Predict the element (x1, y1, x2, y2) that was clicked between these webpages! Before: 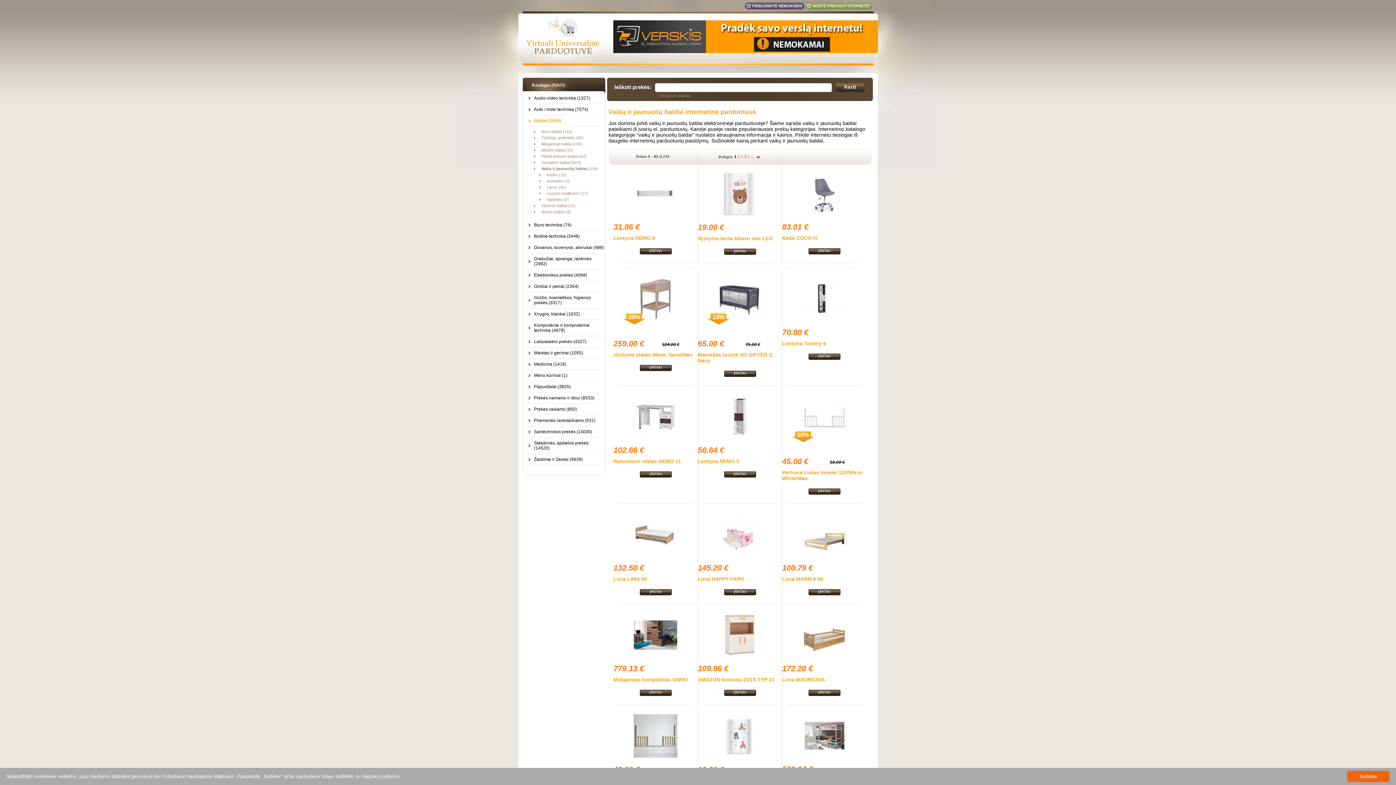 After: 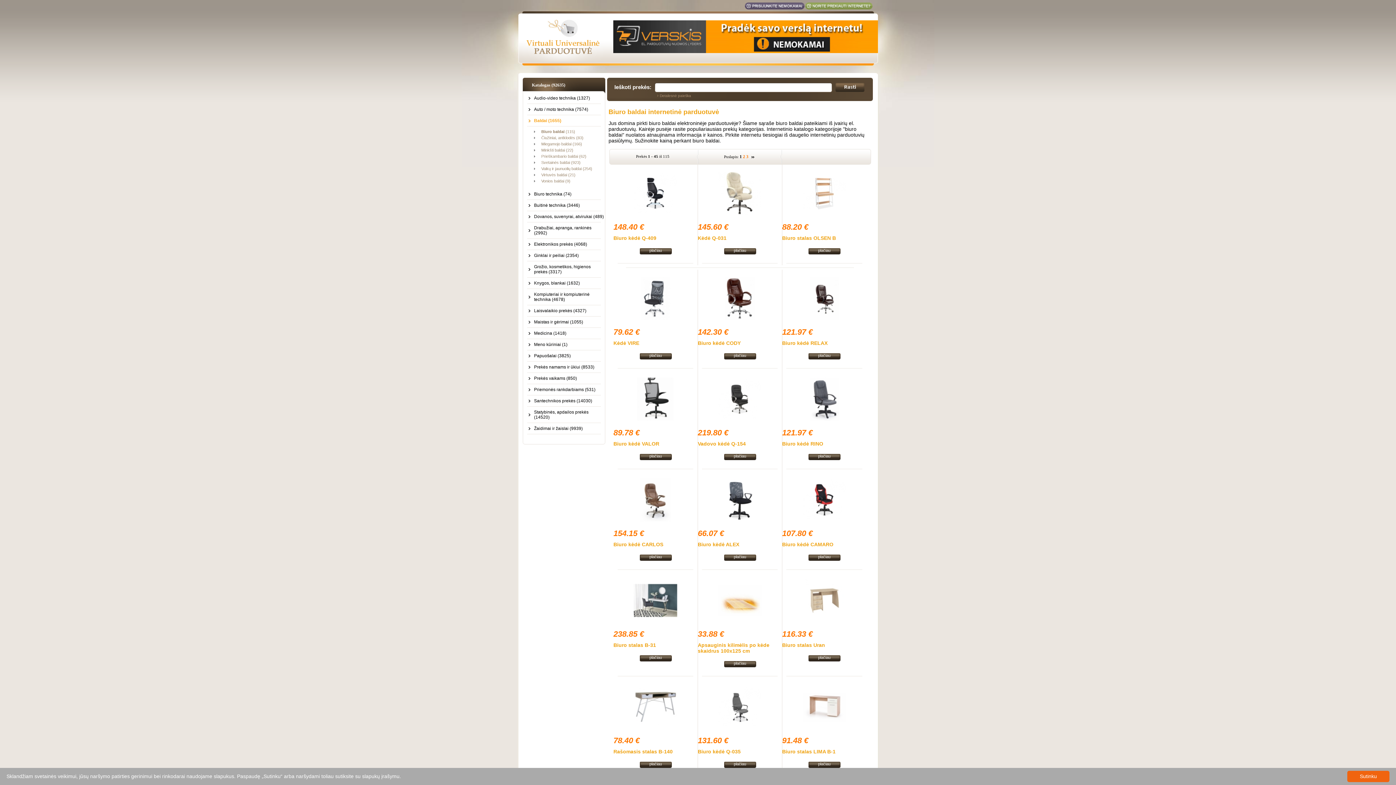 Action: bbox: (534, 129, 605, 133) label: Biuro baldai (115)